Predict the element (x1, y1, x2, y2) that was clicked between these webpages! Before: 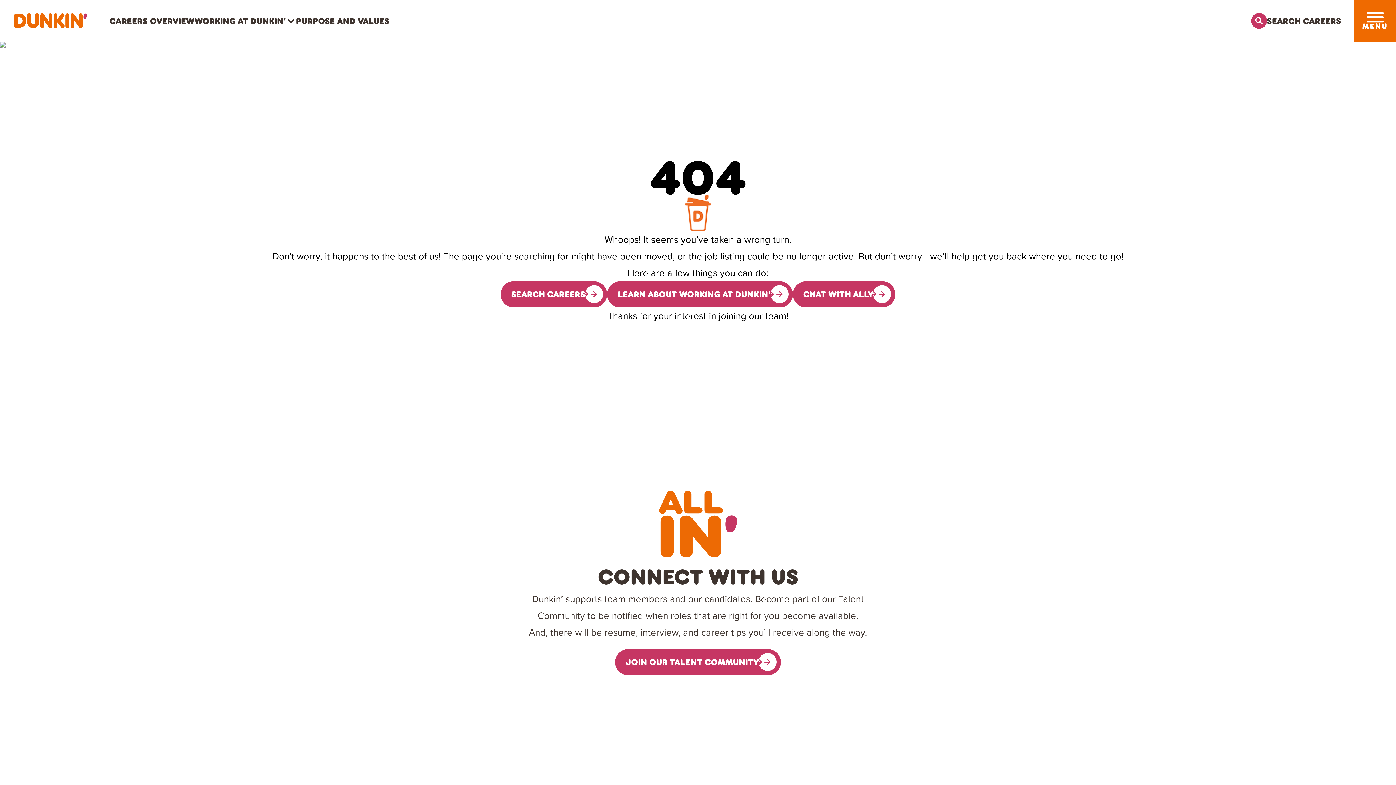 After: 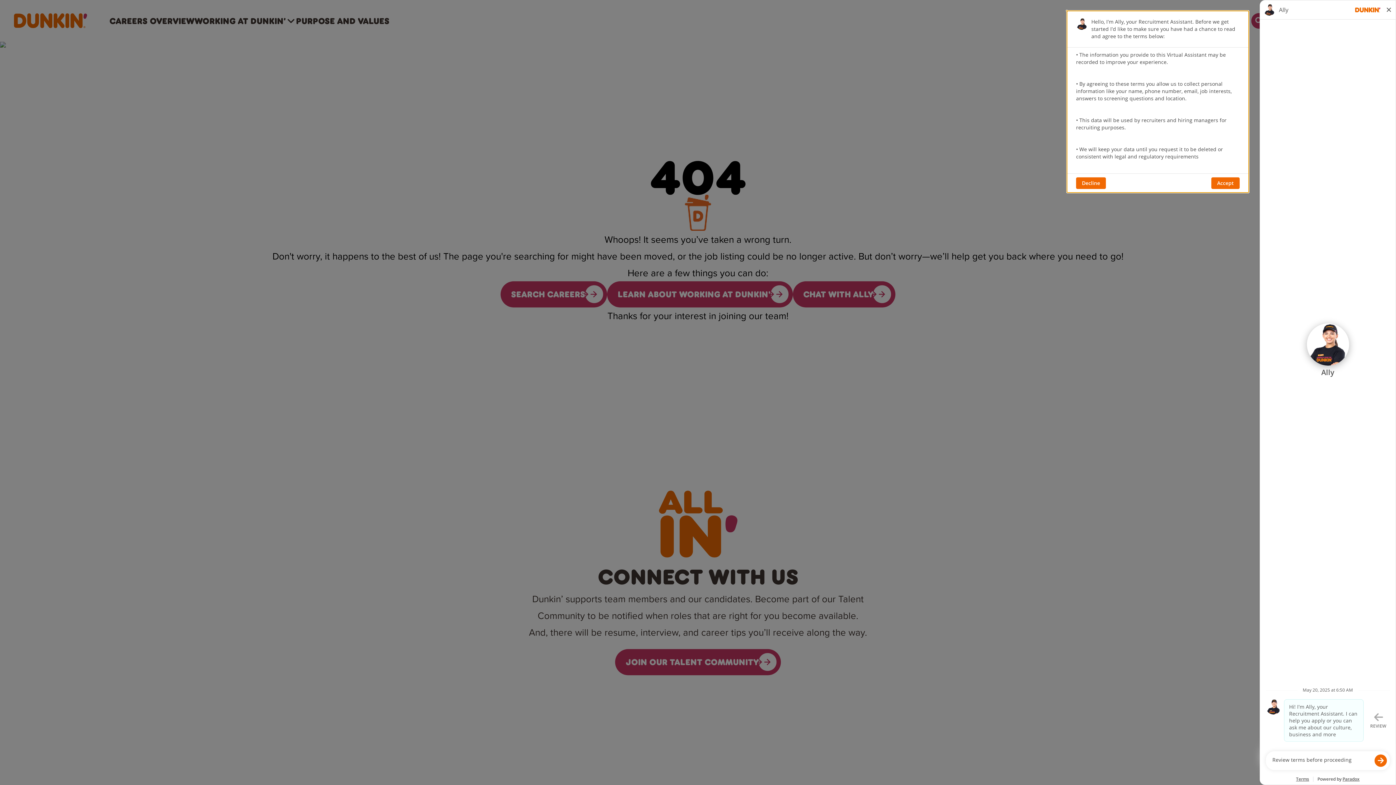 Action: label: CHAT WITH ALLY bbox: (792, 281, 895, 307)